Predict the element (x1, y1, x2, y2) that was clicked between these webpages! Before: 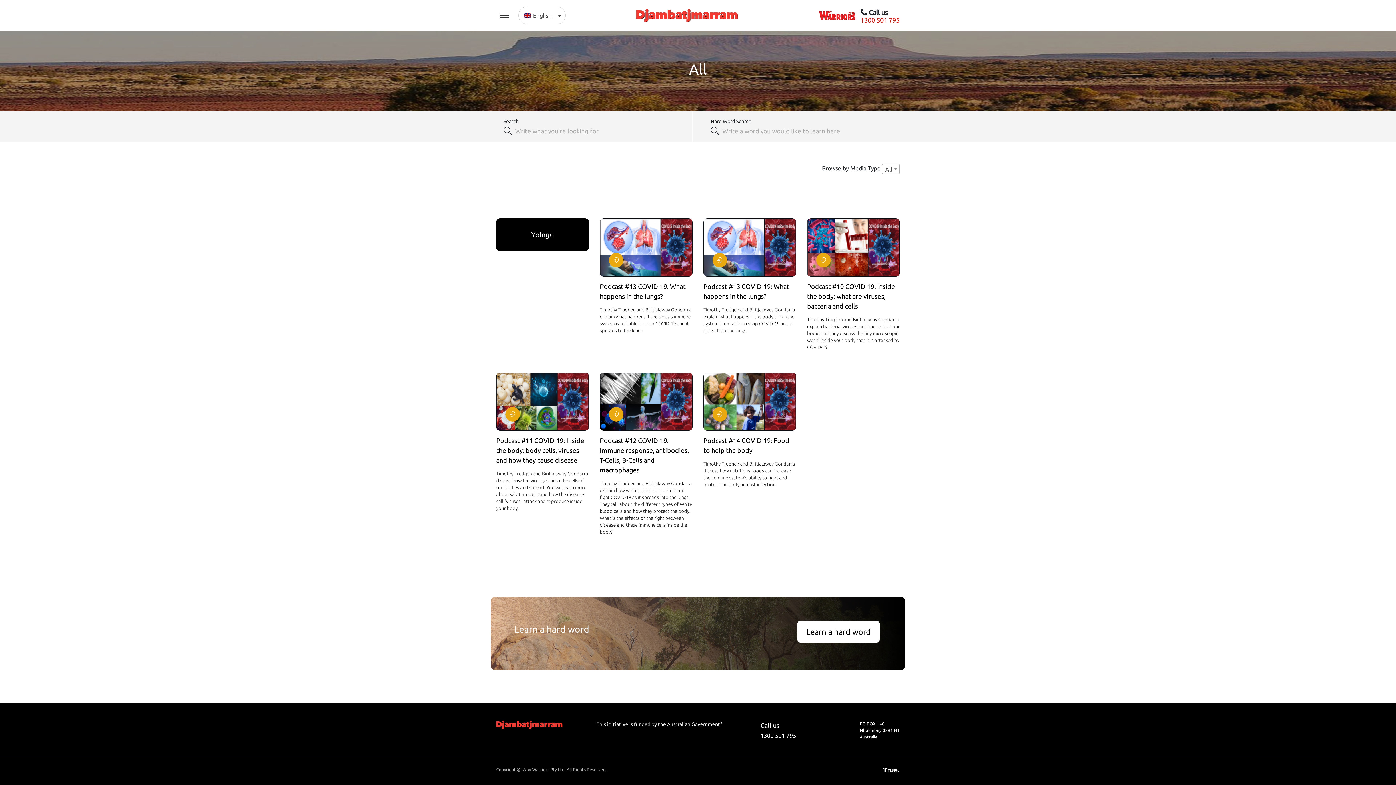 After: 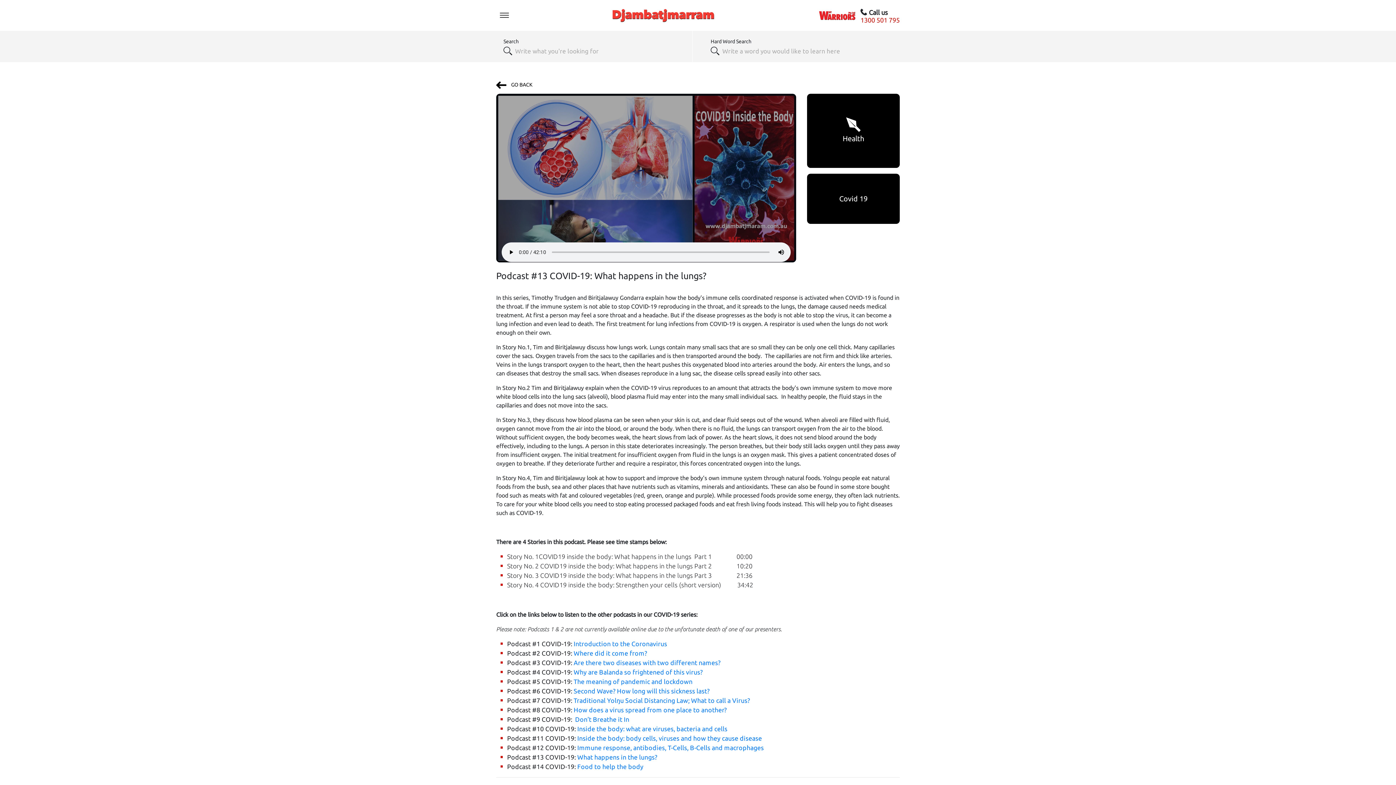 Action: bbox: (703, 218, 796, 276)